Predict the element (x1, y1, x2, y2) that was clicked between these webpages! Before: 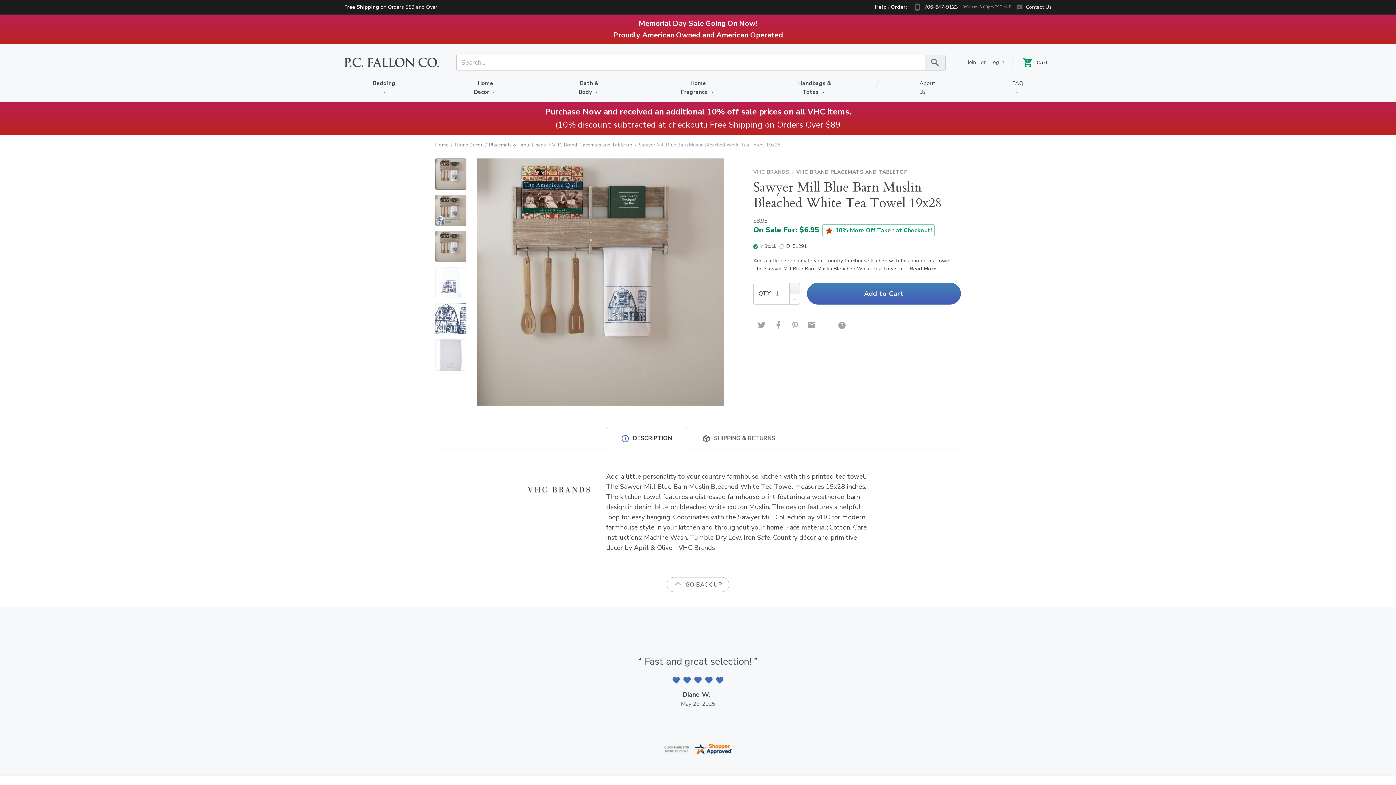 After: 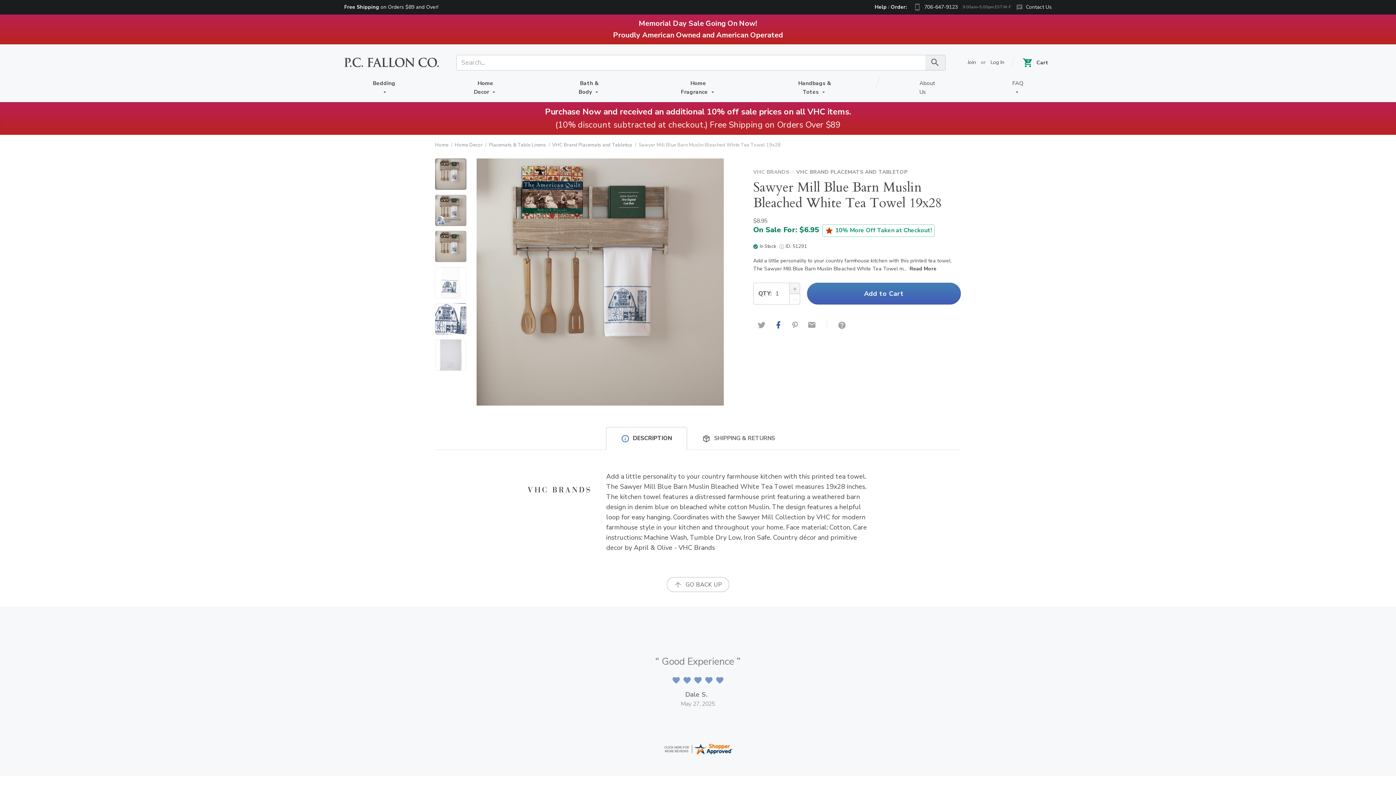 Action: bbox: (770, 314, 786, 335)